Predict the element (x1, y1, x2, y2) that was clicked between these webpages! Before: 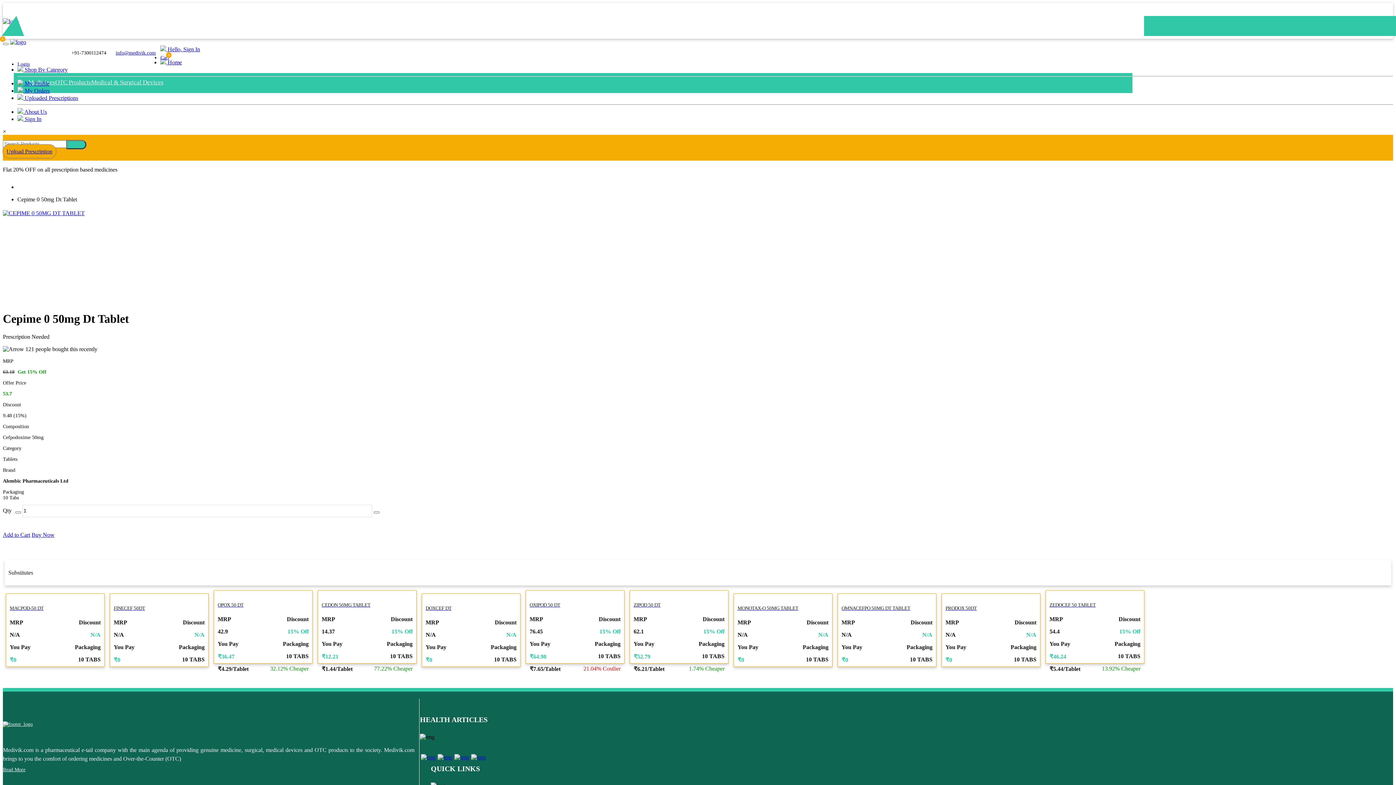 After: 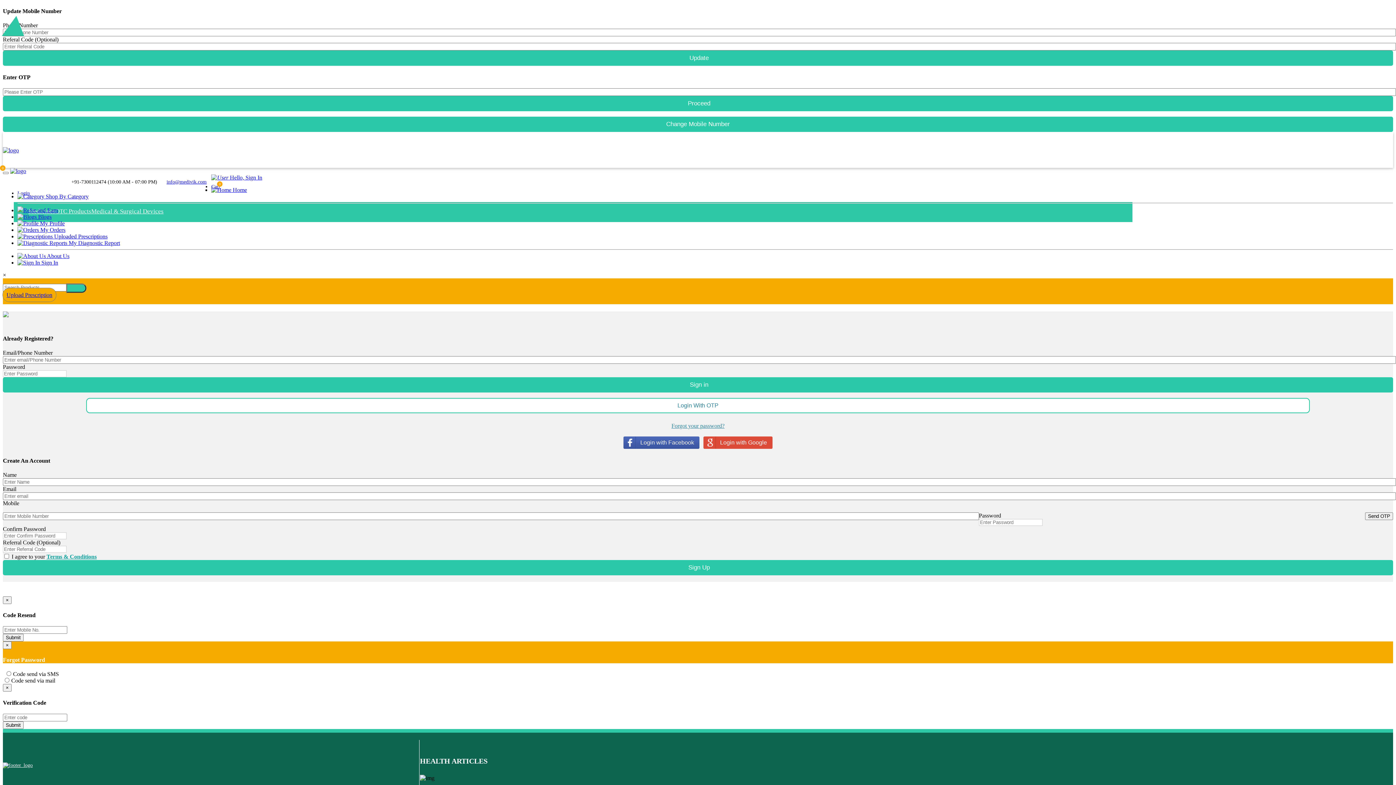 Action: label: Login bbox: (17, 61, 29, 66)